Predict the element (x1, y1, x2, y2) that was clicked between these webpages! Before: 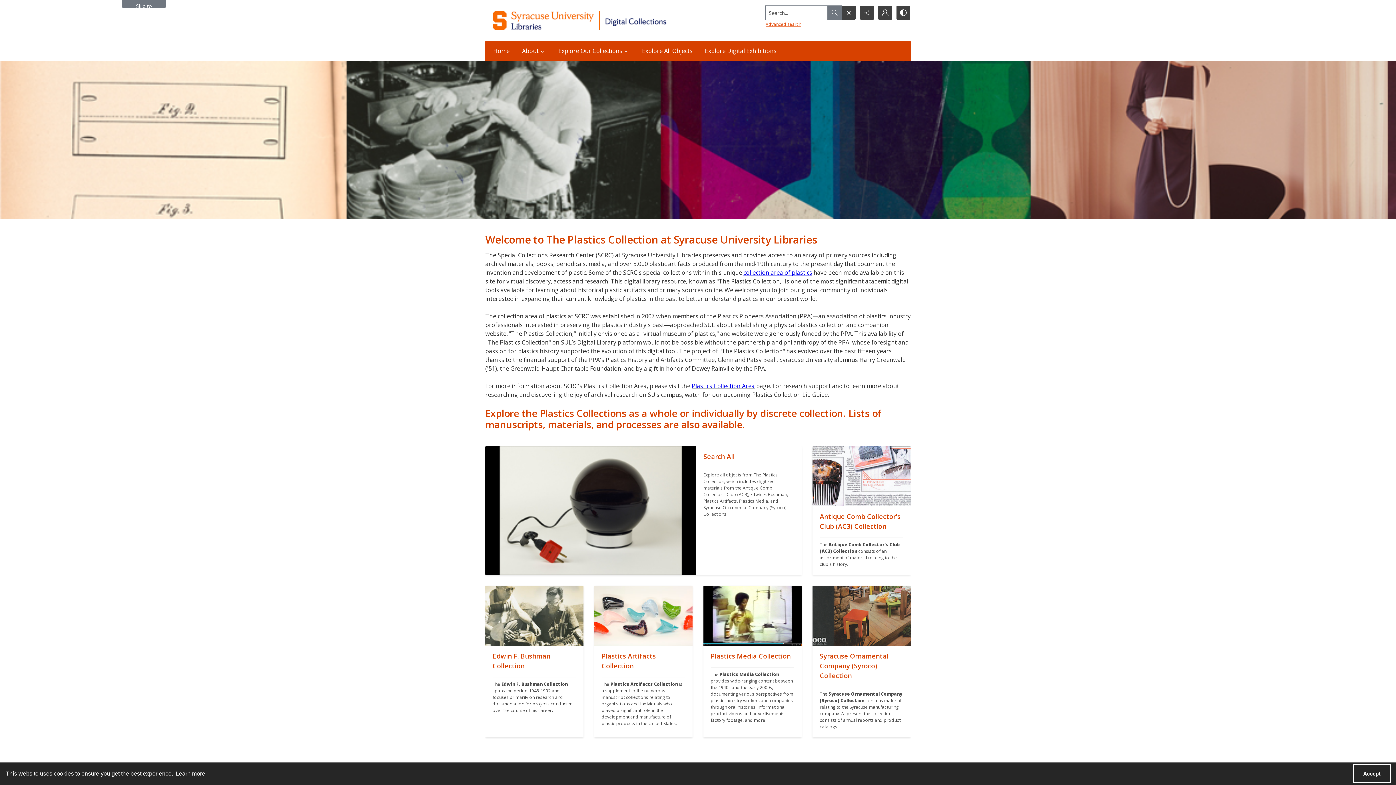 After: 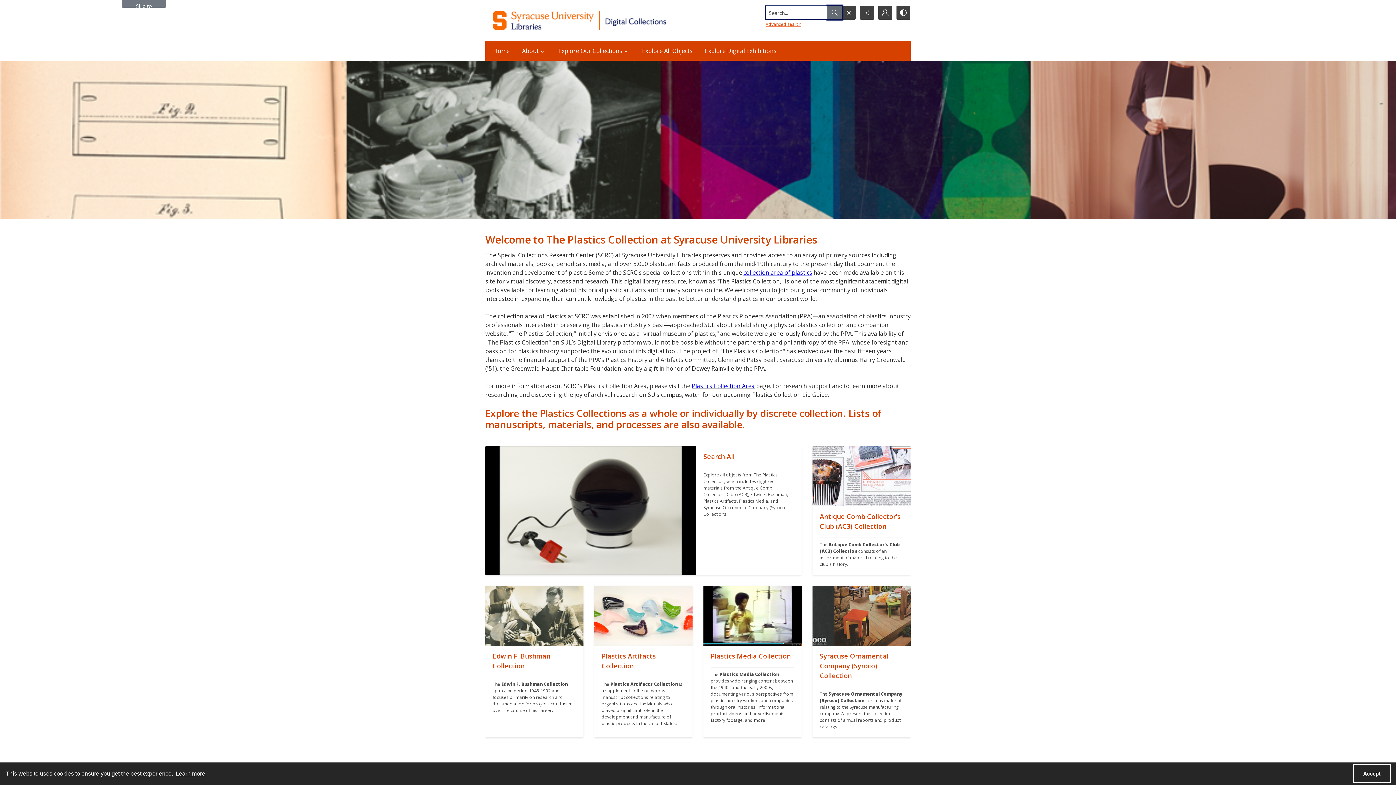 Action: bbox: (827, 5, 842, 19)